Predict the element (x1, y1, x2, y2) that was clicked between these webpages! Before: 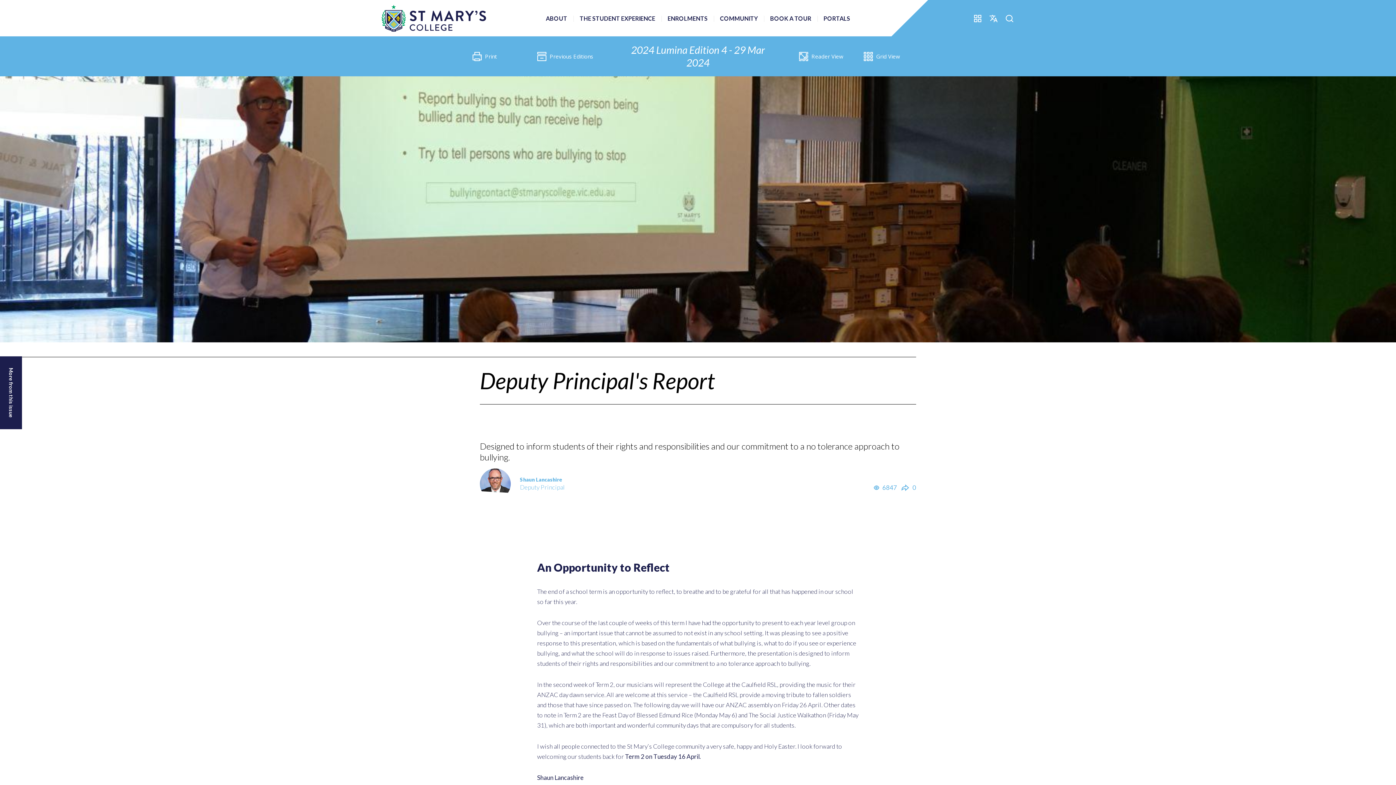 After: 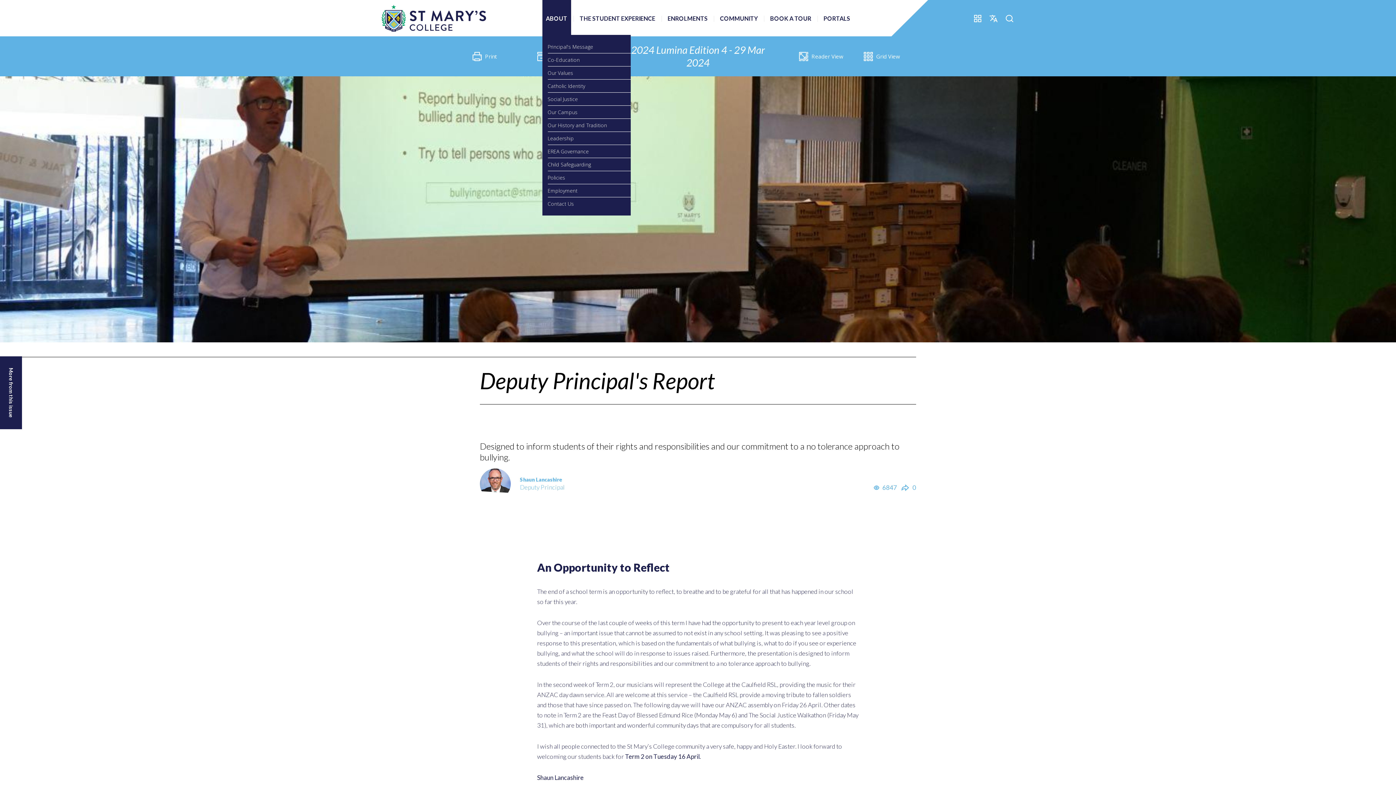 Action: bbox: (544, 12, 569, 23) label: ABOUT